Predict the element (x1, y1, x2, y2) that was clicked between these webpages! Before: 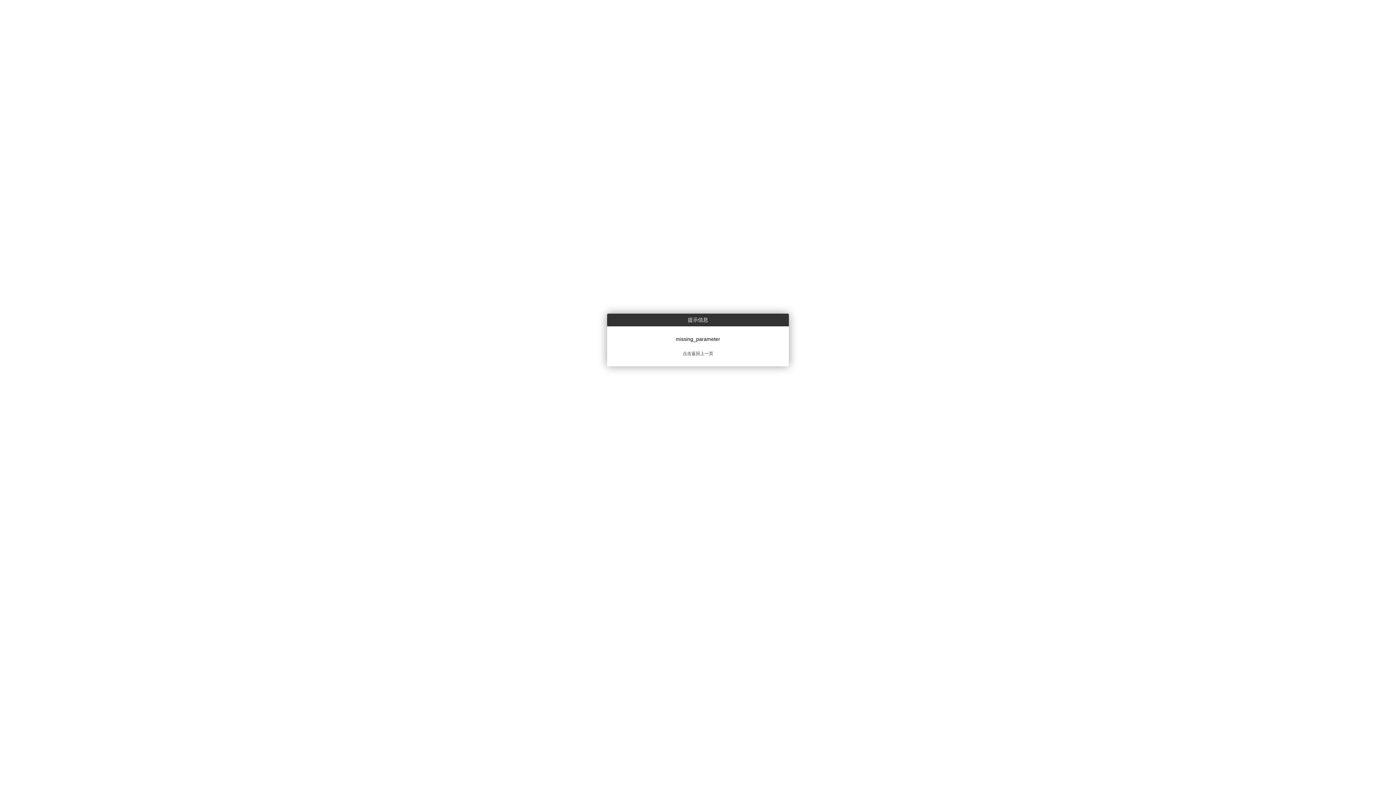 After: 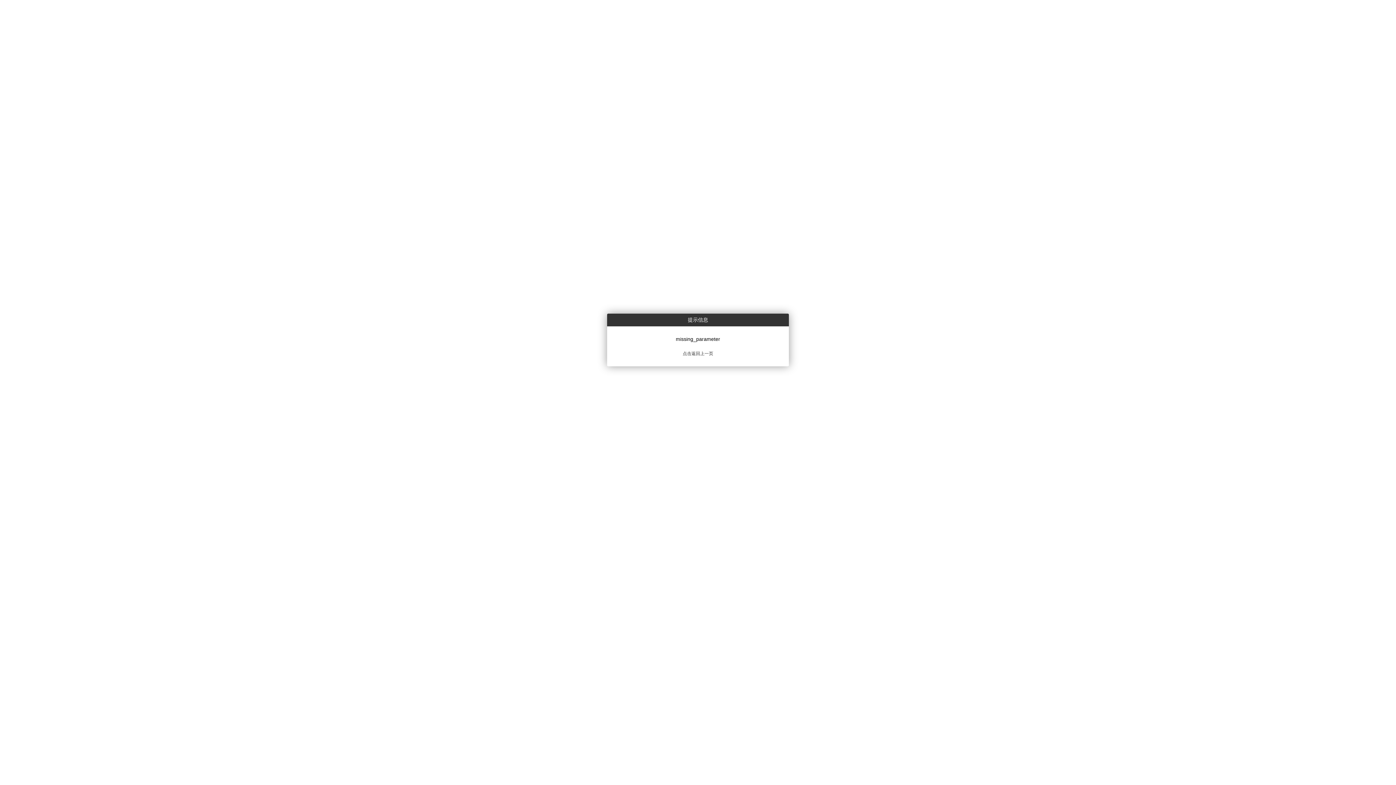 Action: bbox: (682, 351, 713, 356) label: 点击返回上一页